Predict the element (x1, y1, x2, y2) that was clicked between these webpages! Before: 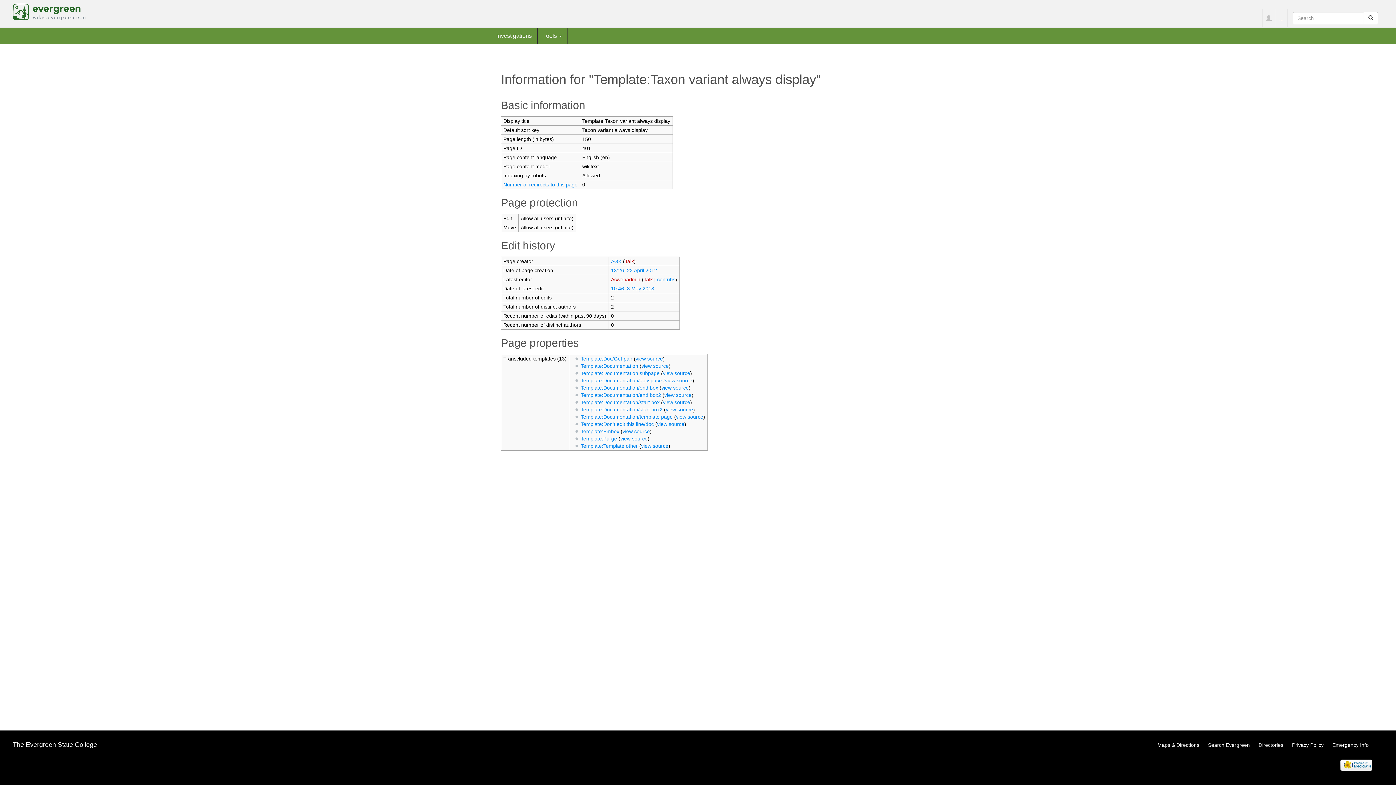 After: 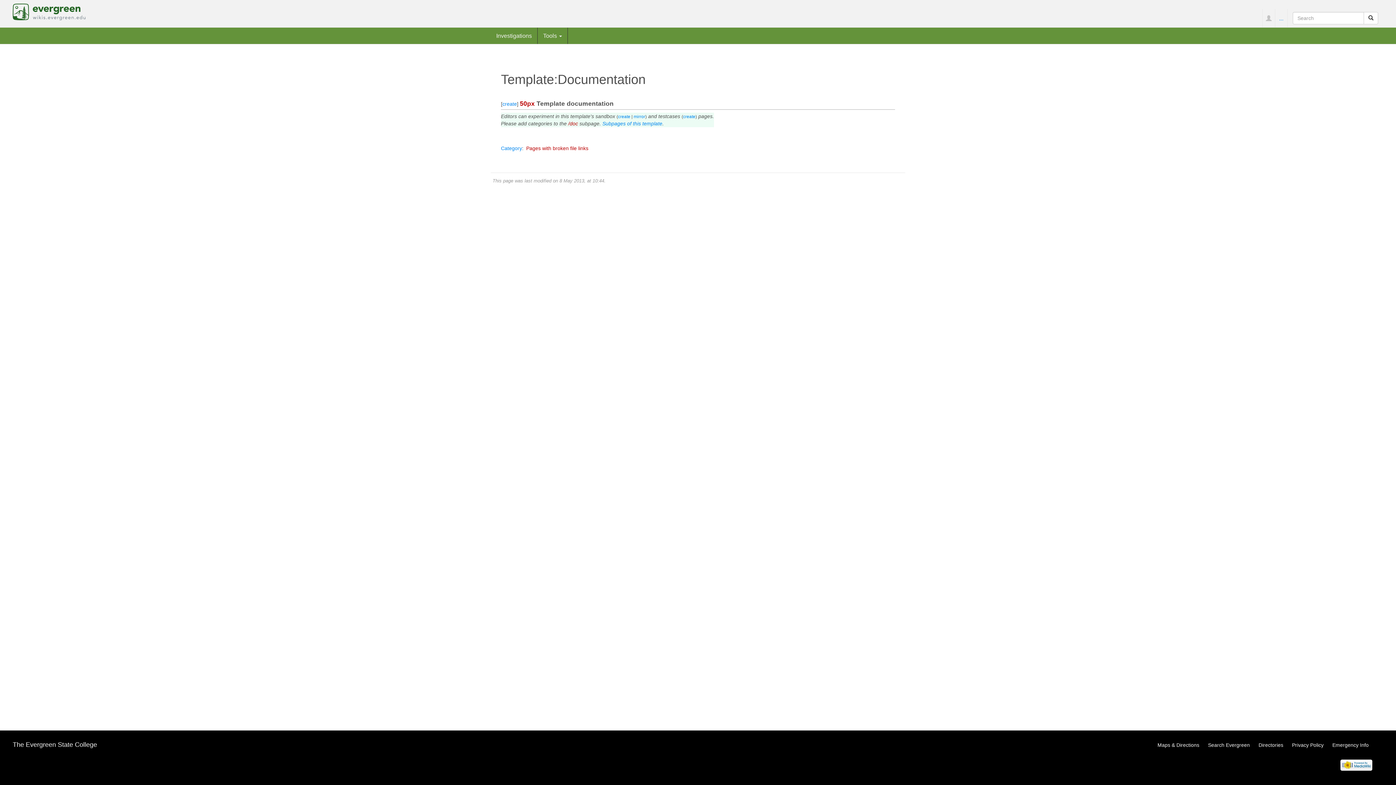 Action: label: Template:Documentation bbox: (580, 363, 638, 369)